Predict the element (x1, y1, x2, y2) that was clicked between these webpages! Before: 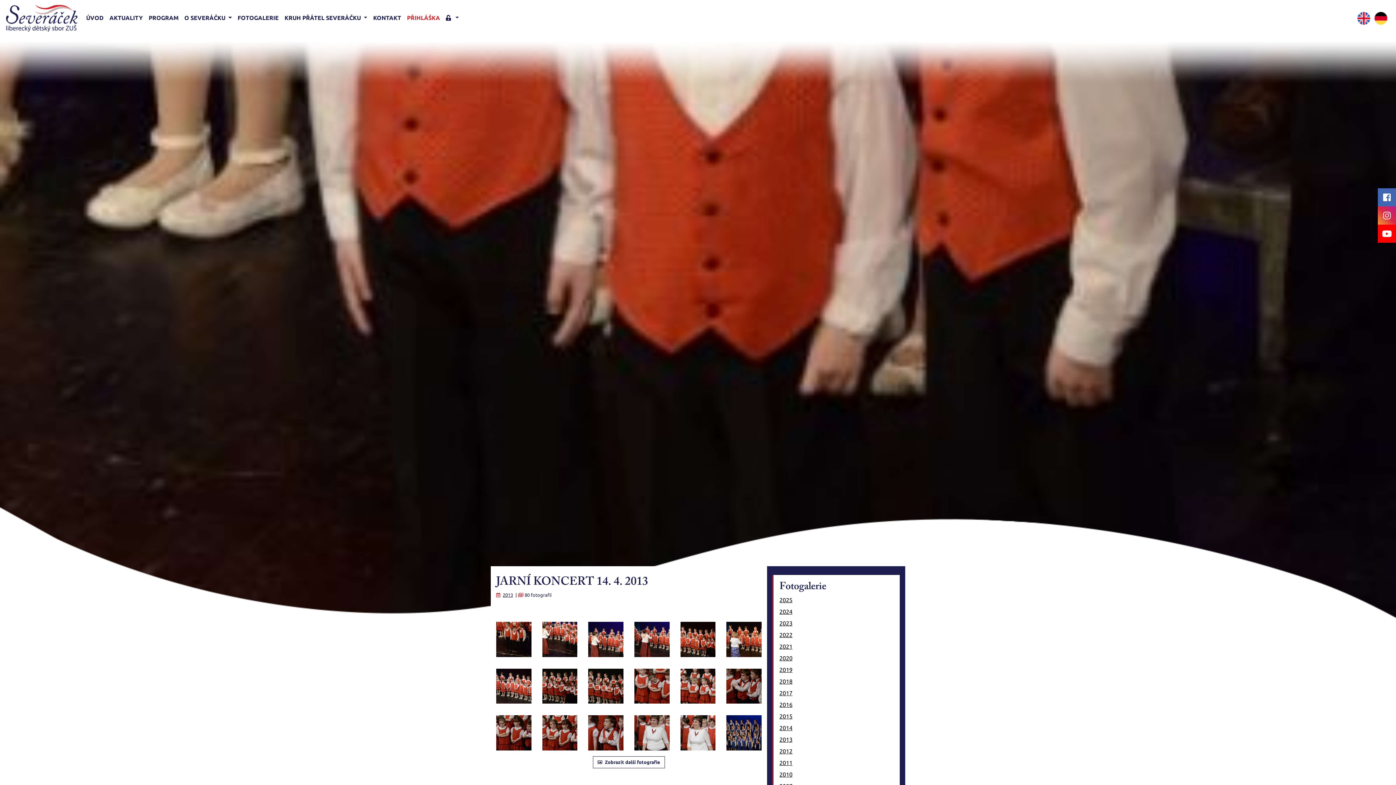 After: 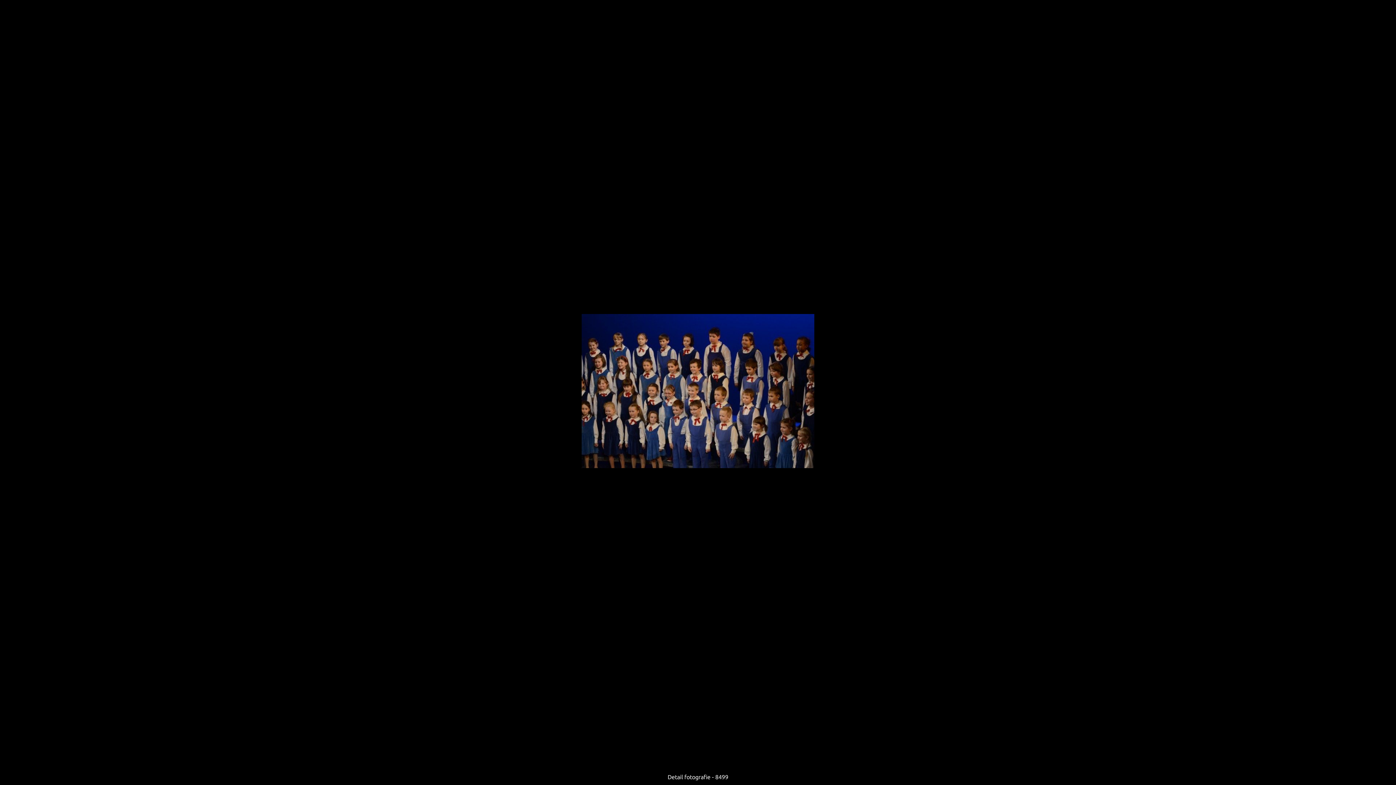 Action: bbox: (721, 715, 767, 750)